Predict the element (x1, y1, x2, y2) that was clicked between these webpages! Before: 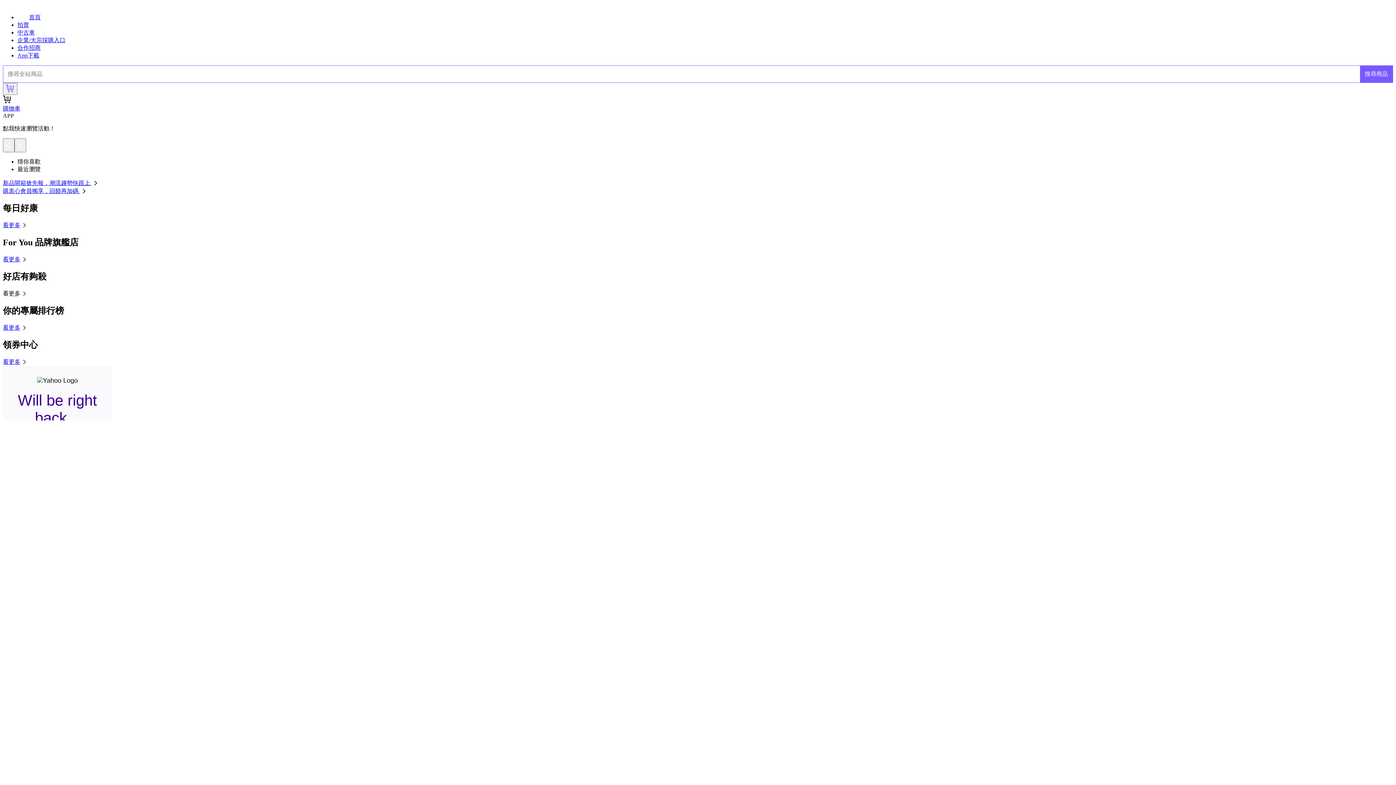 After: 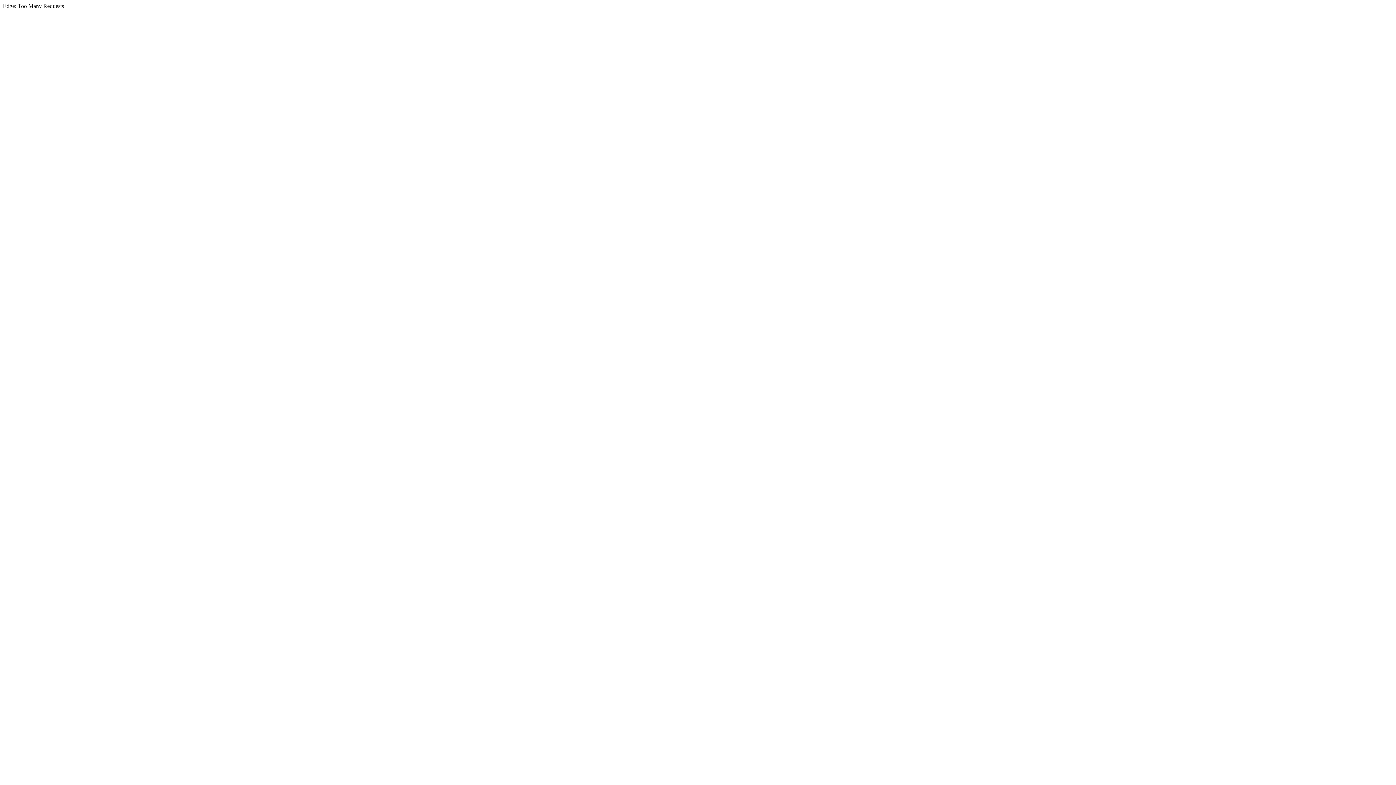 Action: label: 首頁 bbox: (17, 14, 40, 20)